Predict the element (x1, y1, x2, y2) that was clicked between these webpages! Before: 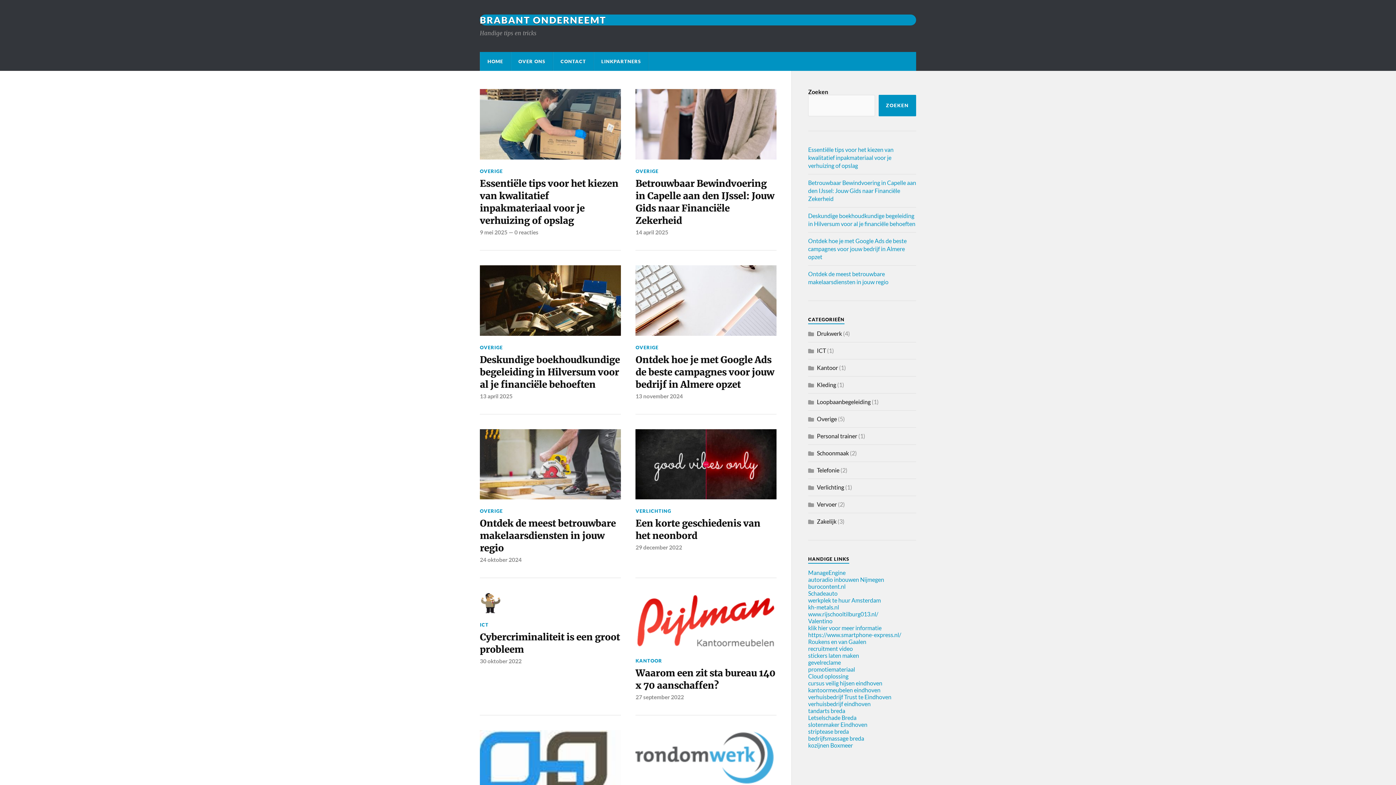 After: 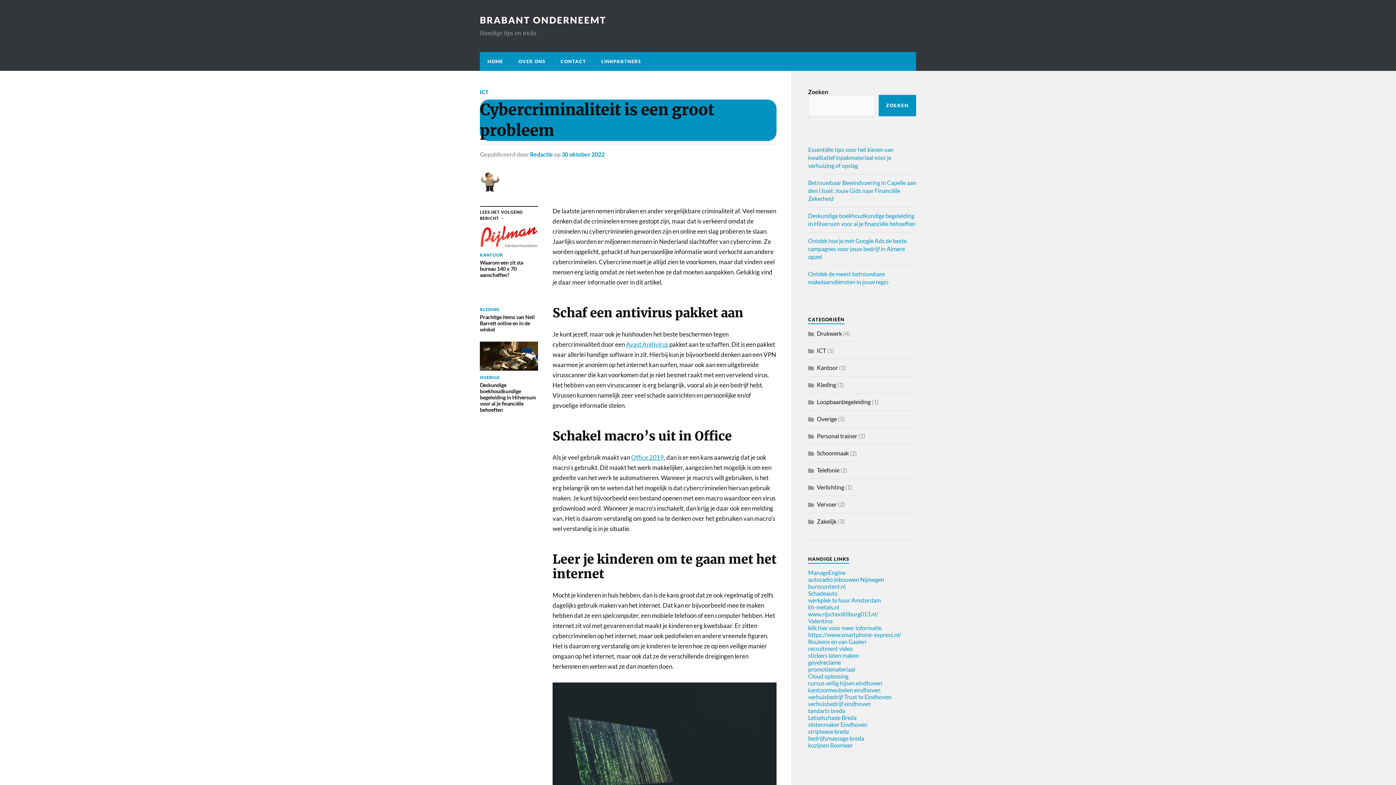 Action: bbox: (480, 658, 521, 664) label: 30 oktober 2022